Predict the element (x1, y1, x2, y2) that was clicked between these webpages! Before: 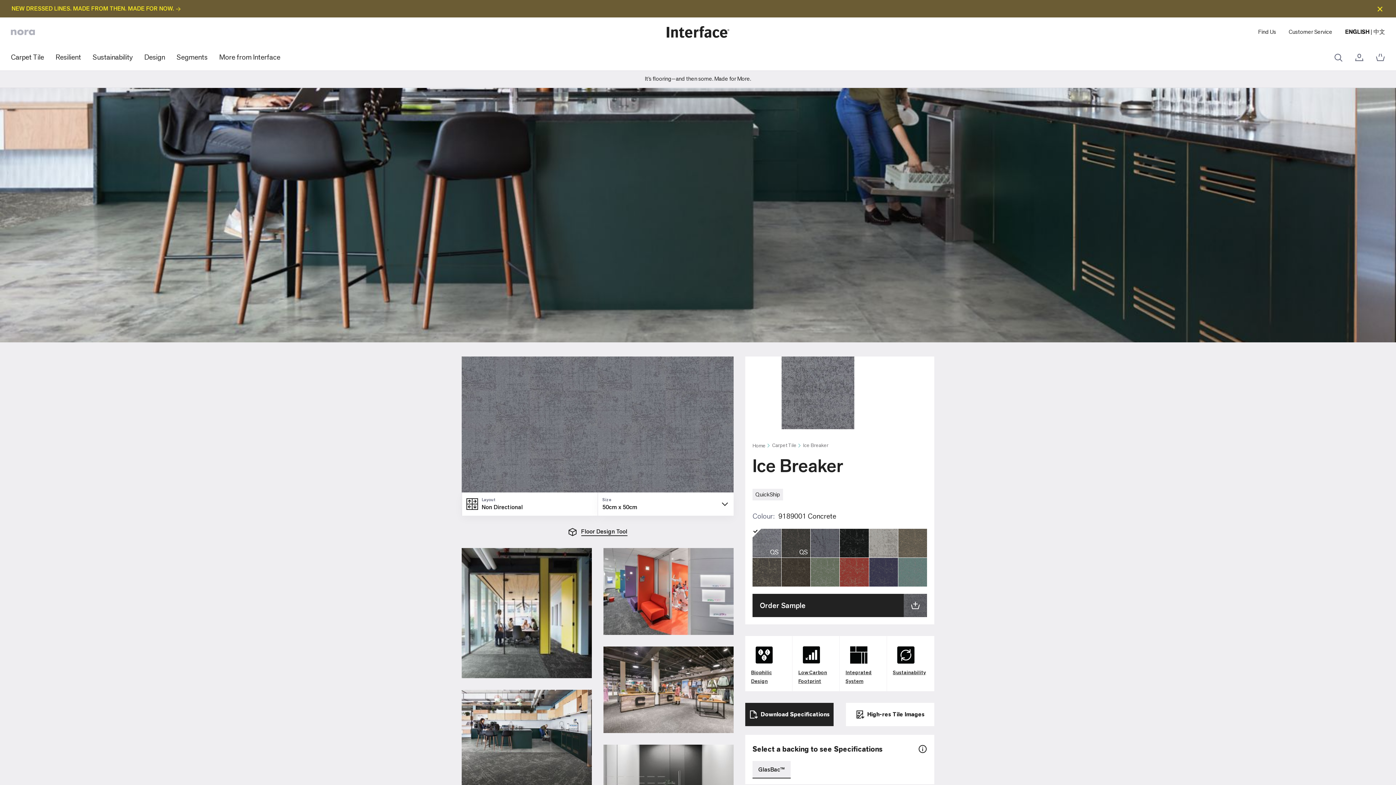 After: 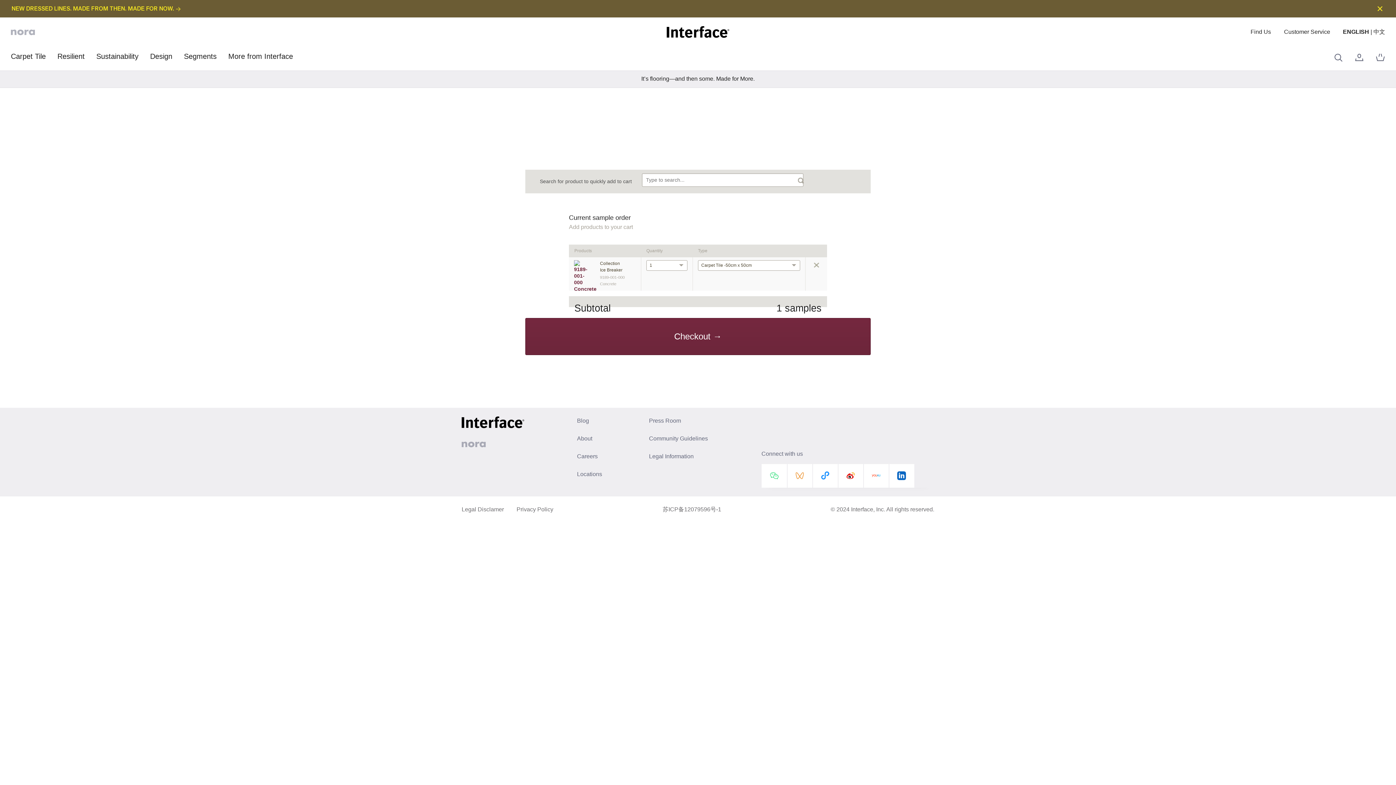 Action: label: Order Sample bbox: (752, 594, 927, 617)